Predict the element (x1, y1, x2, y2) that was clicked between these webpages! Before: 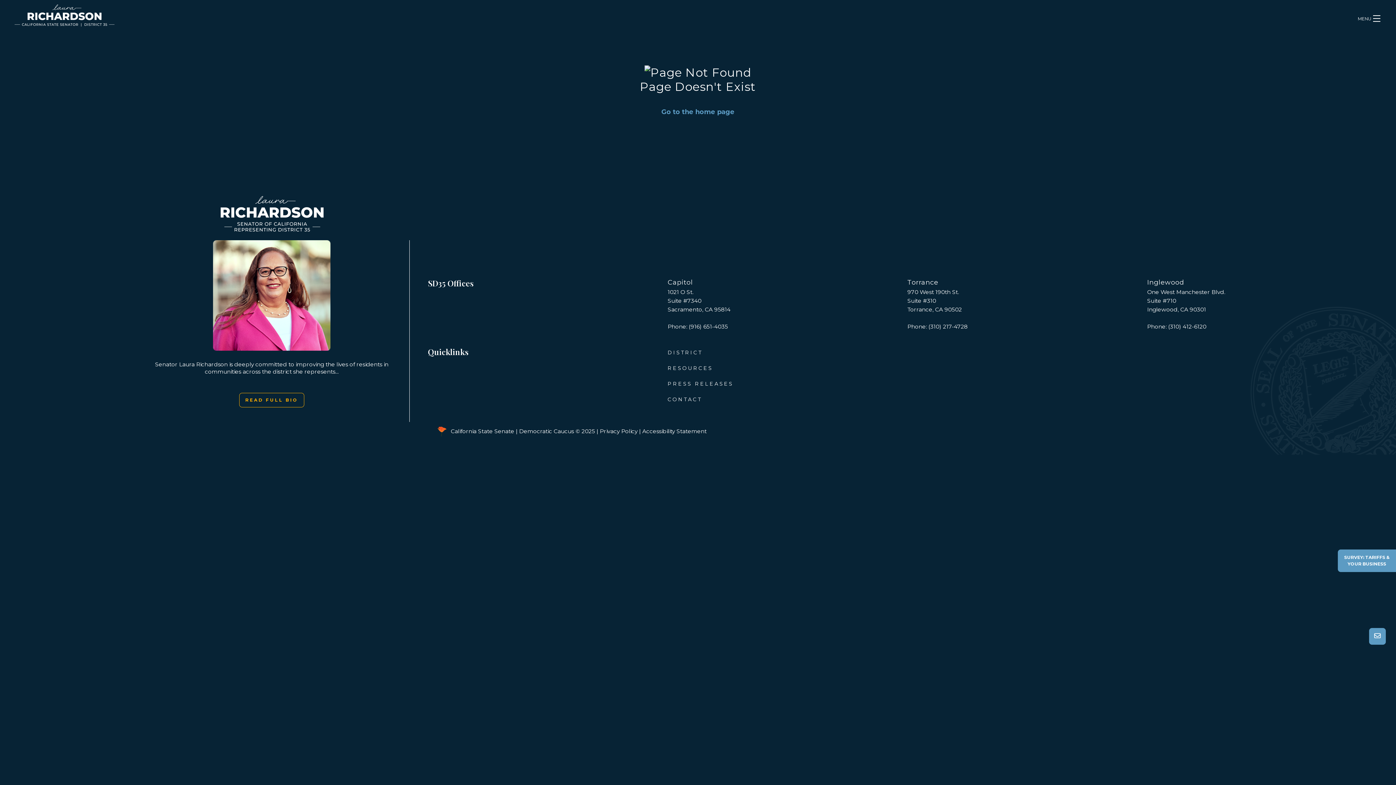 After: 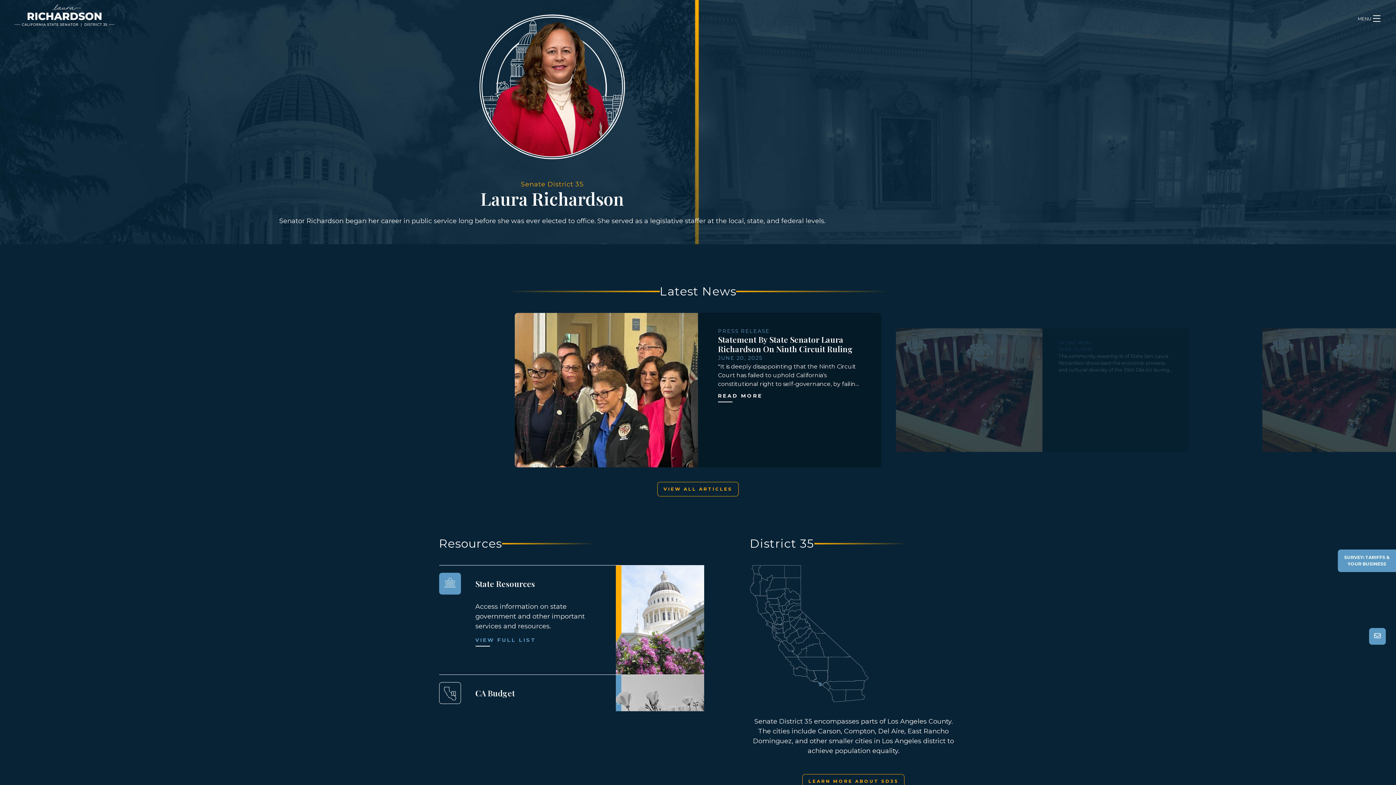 Action: label: Go to the home page bbox: (661, 108, 734, 116)